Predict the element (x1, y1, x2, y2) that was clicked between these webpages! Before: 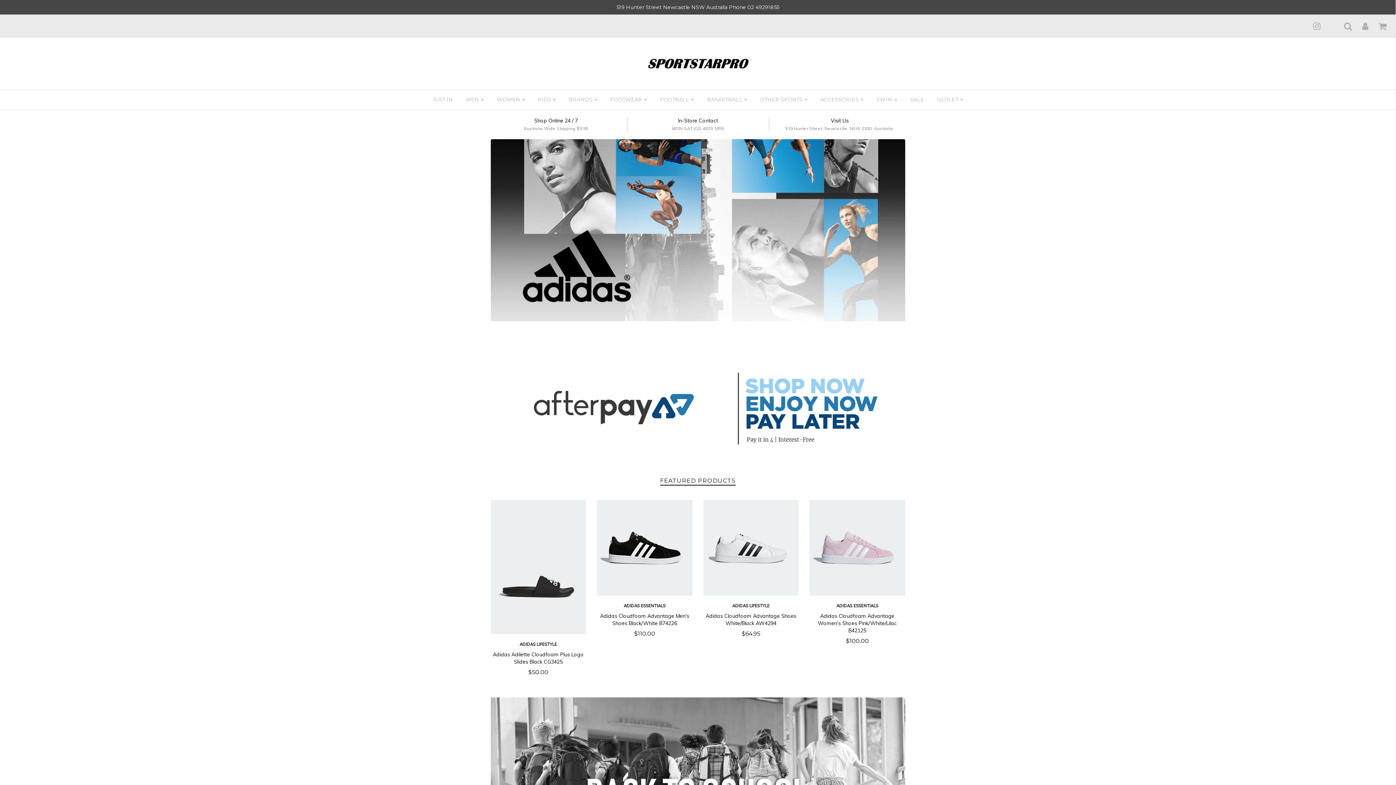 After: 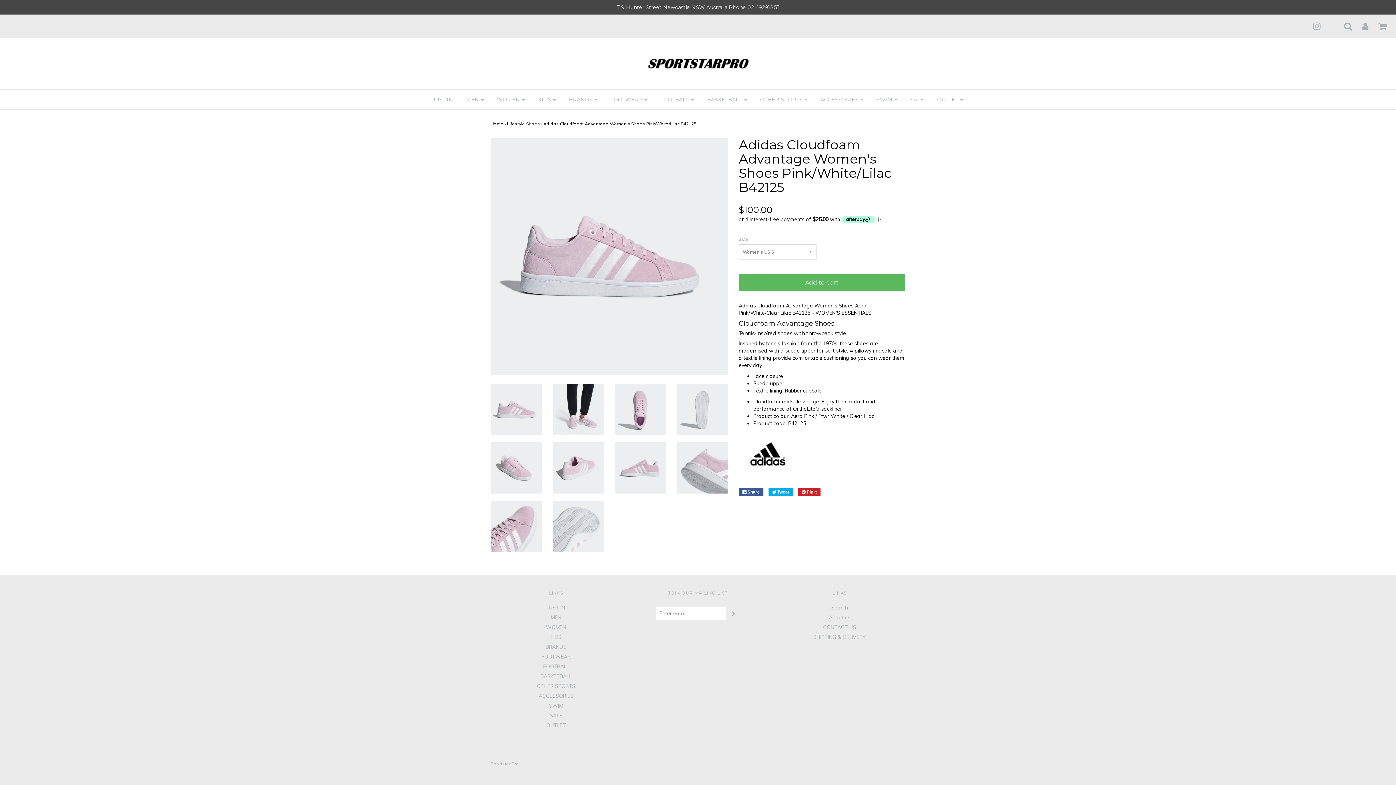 Action: label: Adidas Cloudfoam Advantage Women's Shoes Pink/White/Lilac B42125
$100.00 bbox: (809, 612, 905, 648)